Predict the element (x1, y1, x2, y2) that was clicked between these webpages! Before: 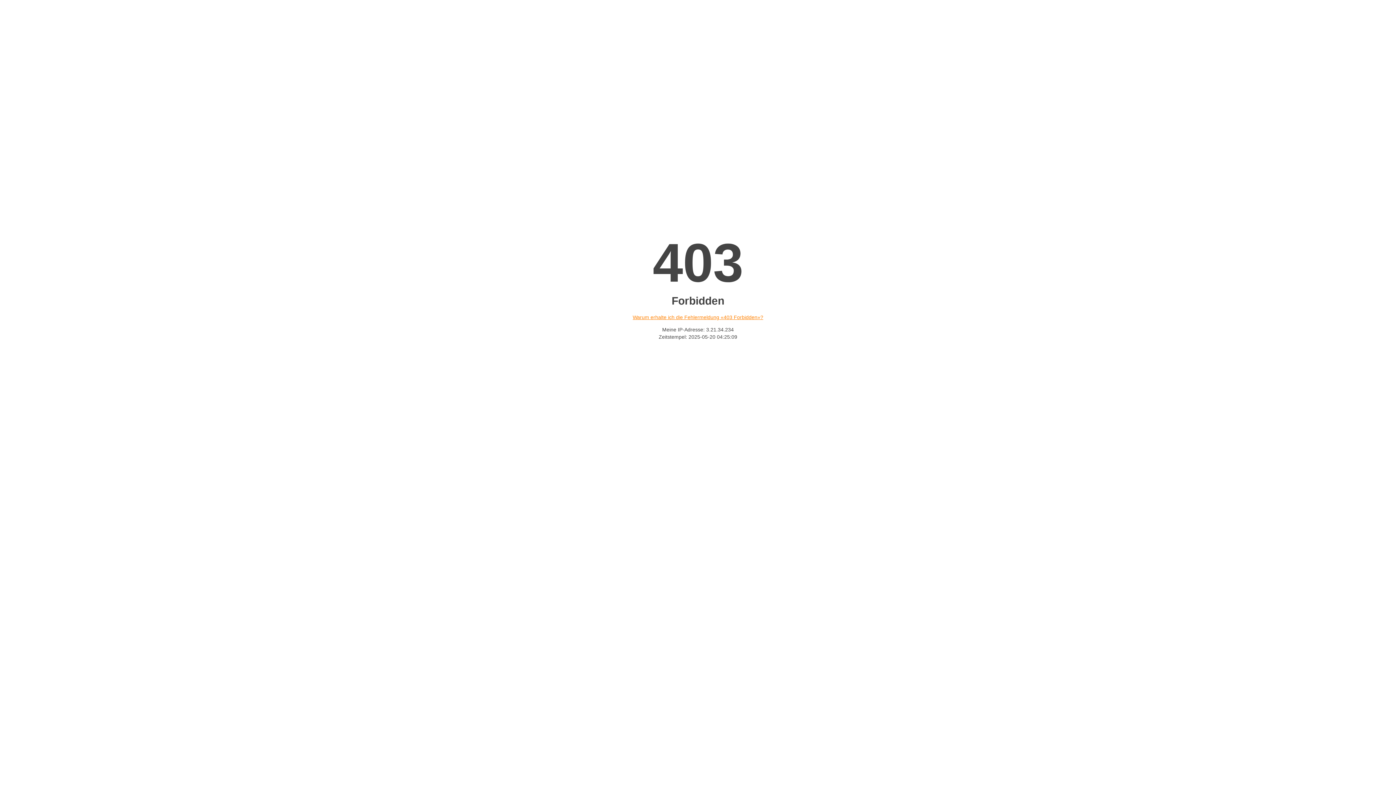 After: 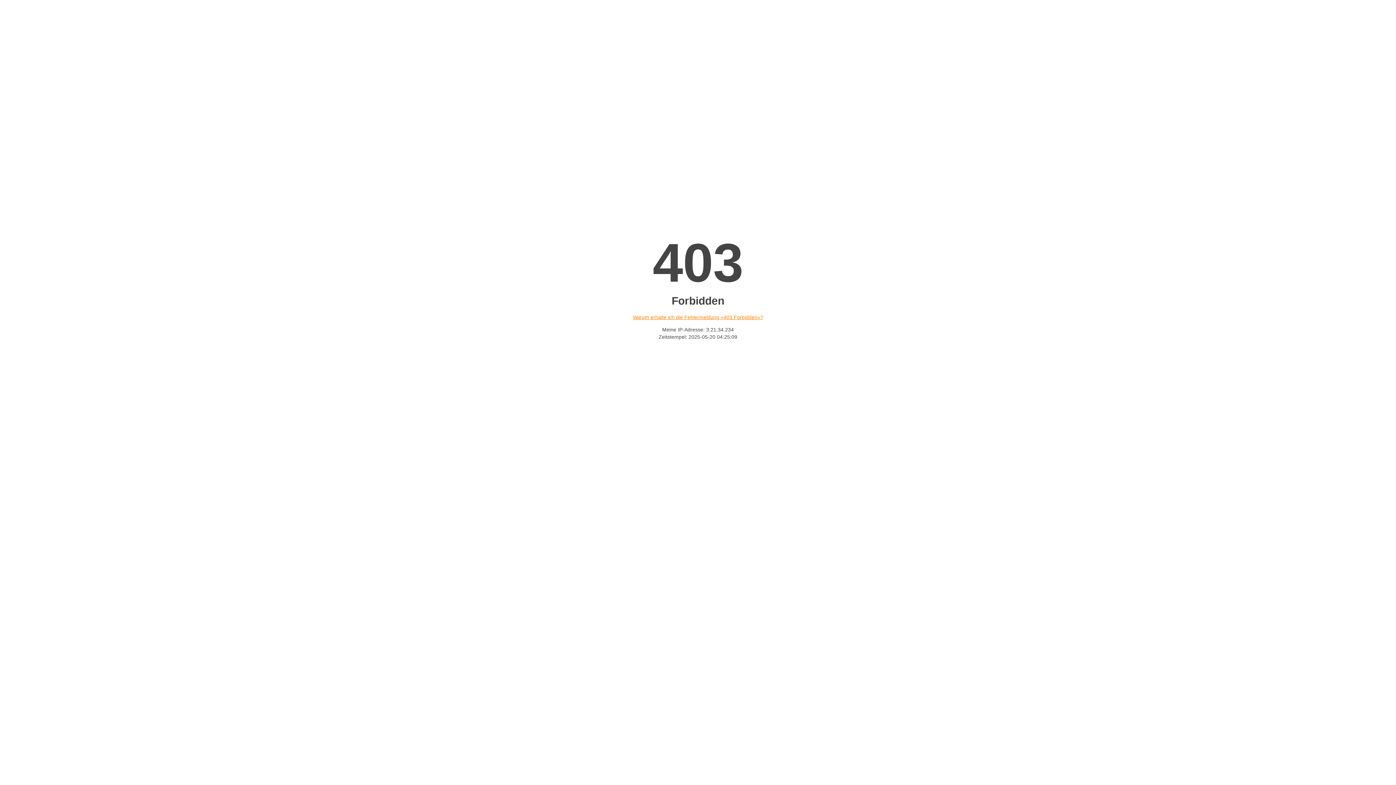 Action: bbox: (632, 314, 763, 320) label: Warum erhalte ich die Fehlermeldung «403 Forbidden»?